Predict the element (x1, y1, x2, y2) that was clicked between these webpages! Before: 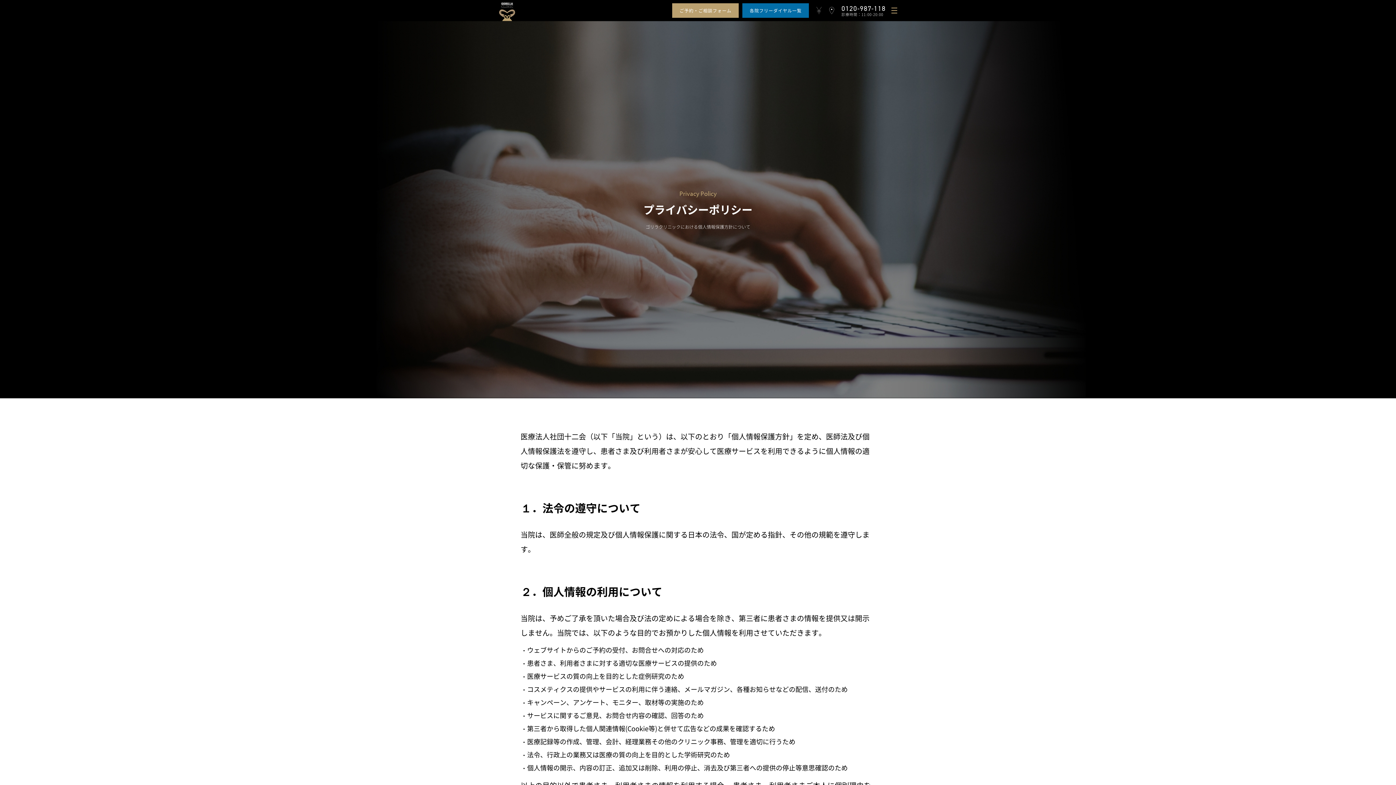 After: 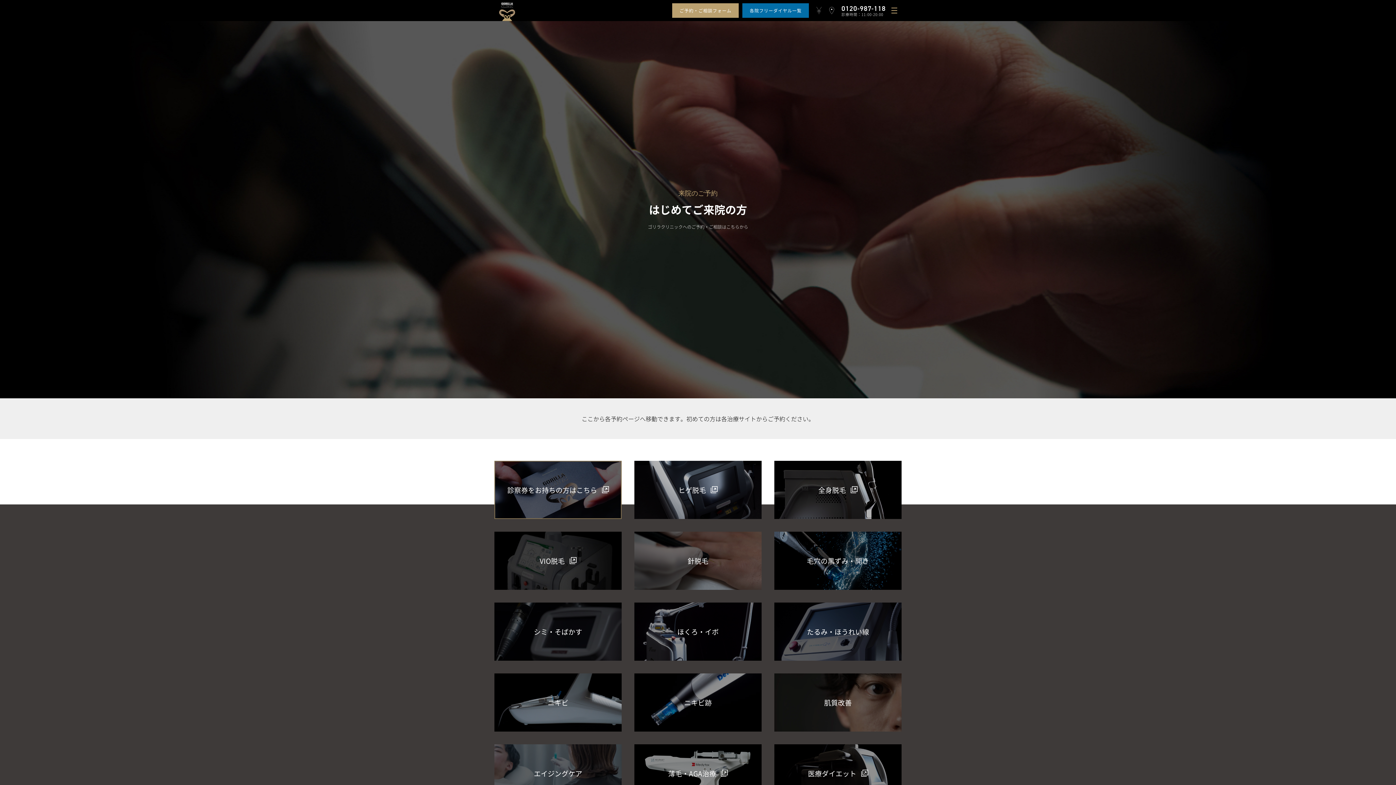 Action: label: ご予約・ご相談フォーム bbox: (672, 3, 739, 17)